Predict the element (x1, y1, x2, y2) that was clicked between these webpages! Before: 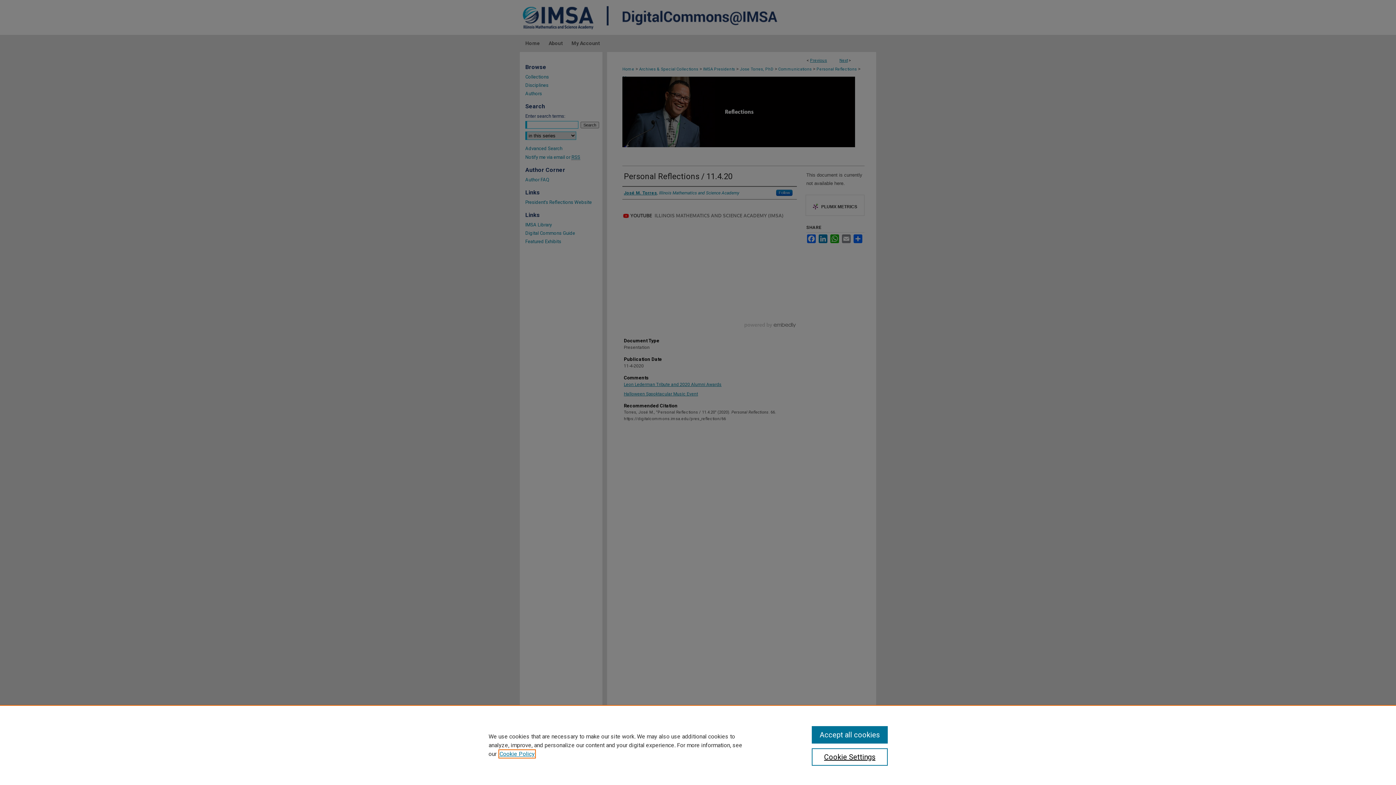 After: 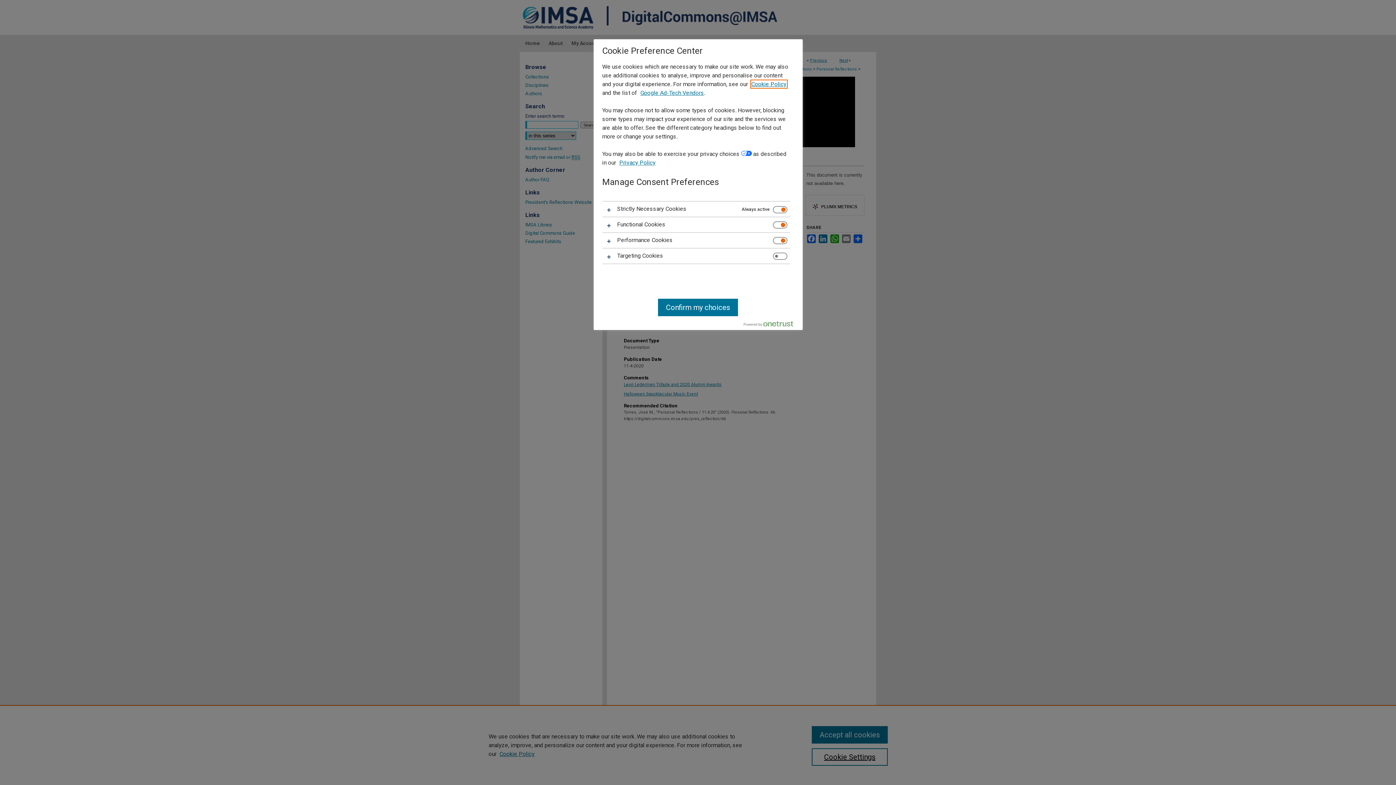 Action: label: Cookie Settings bbox: (811, 748, 887, 766)